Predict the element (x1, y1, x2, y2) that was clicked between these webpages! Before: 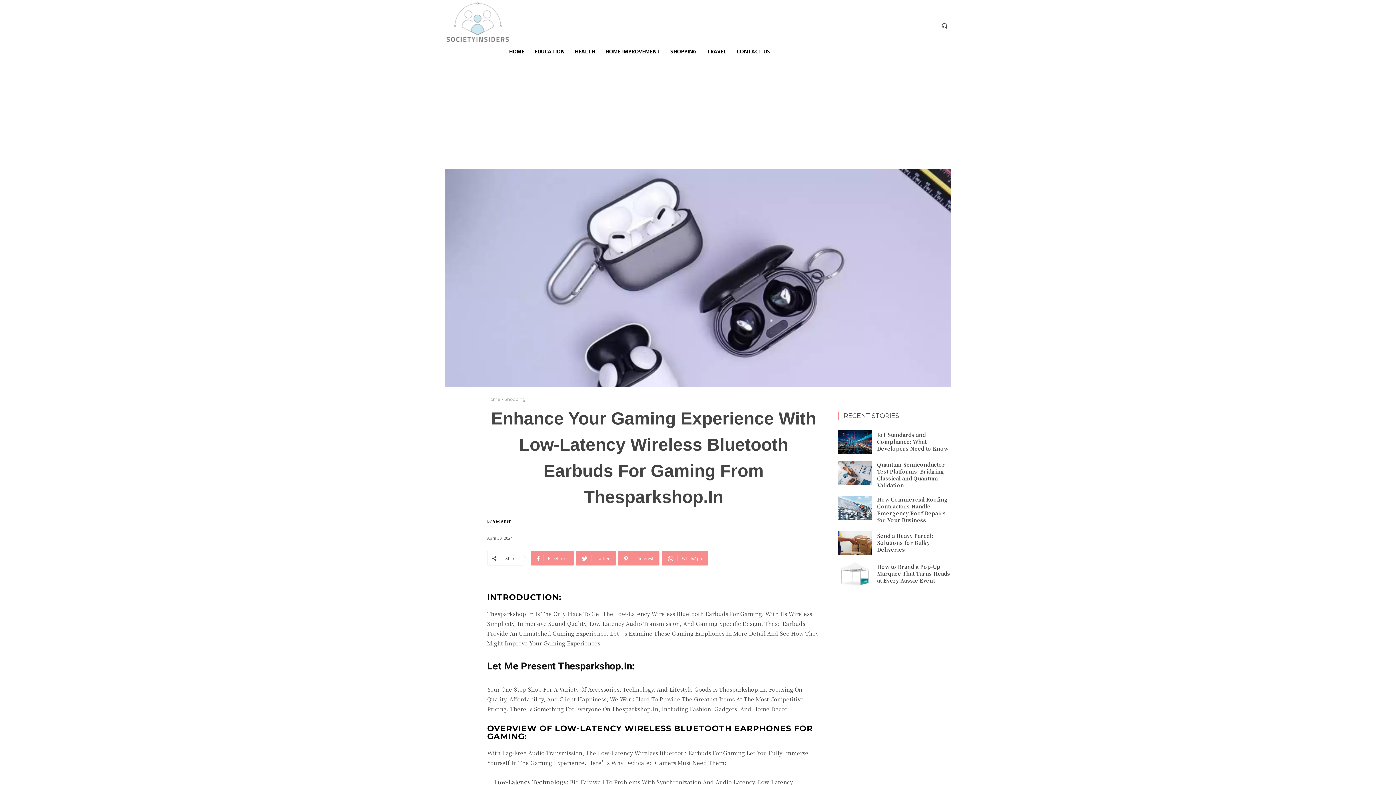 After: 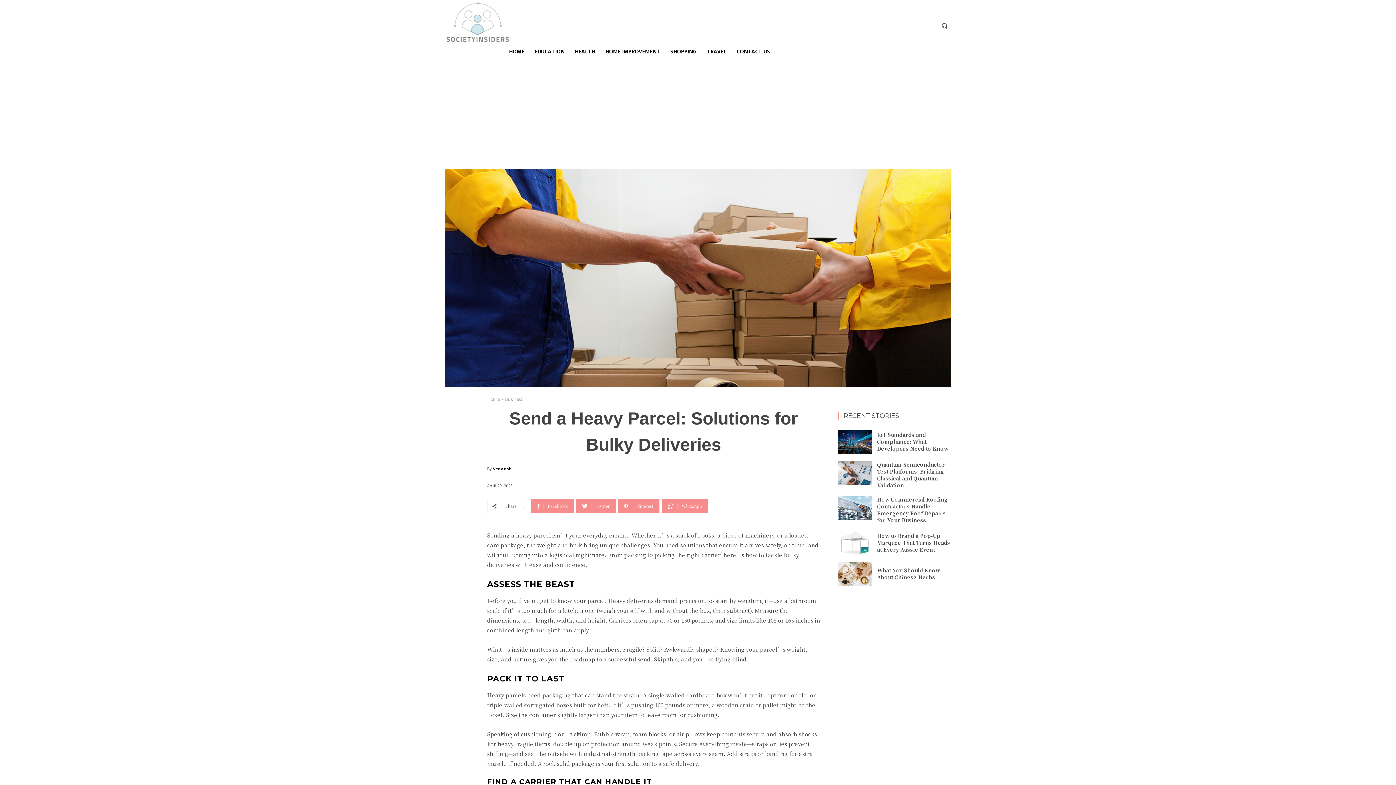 Action: bbox: (837, 531, 871, 554)